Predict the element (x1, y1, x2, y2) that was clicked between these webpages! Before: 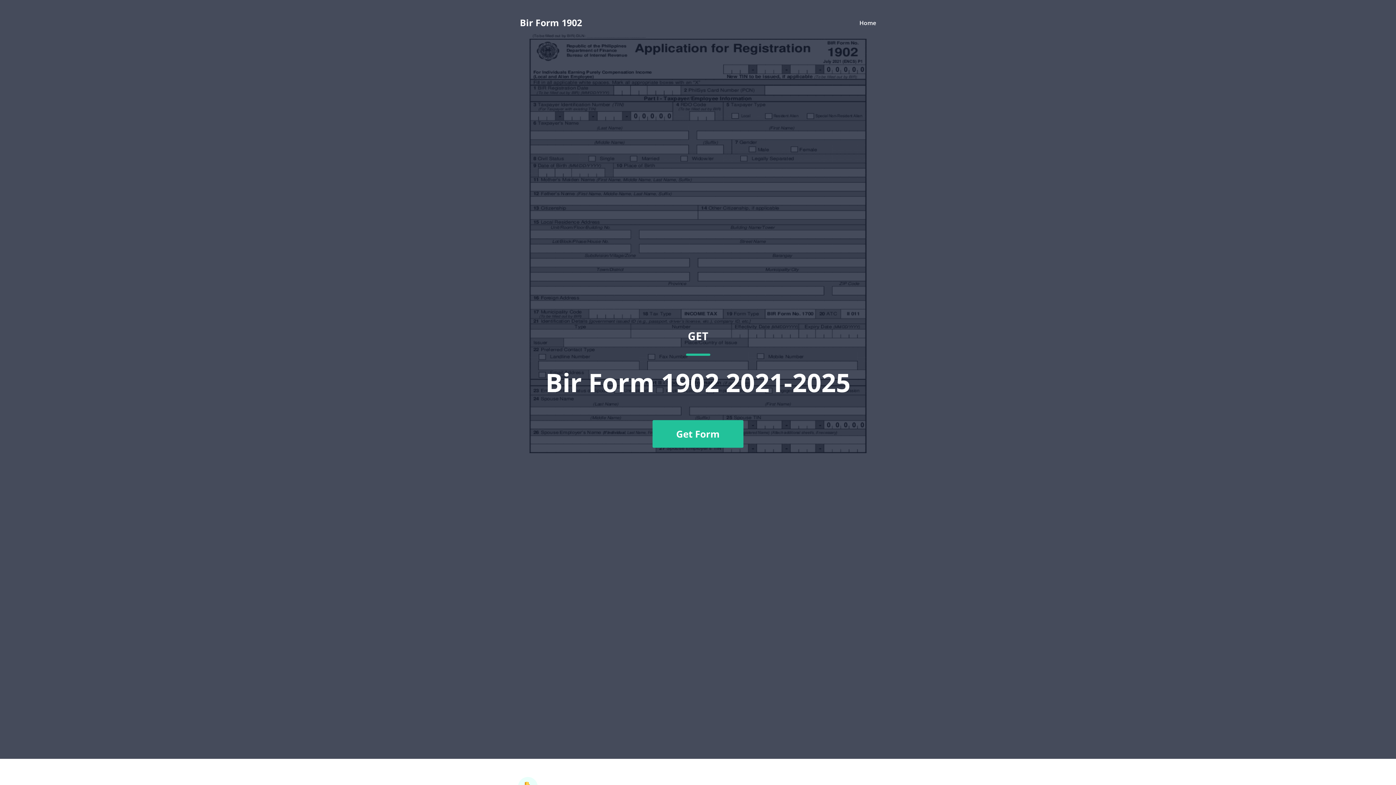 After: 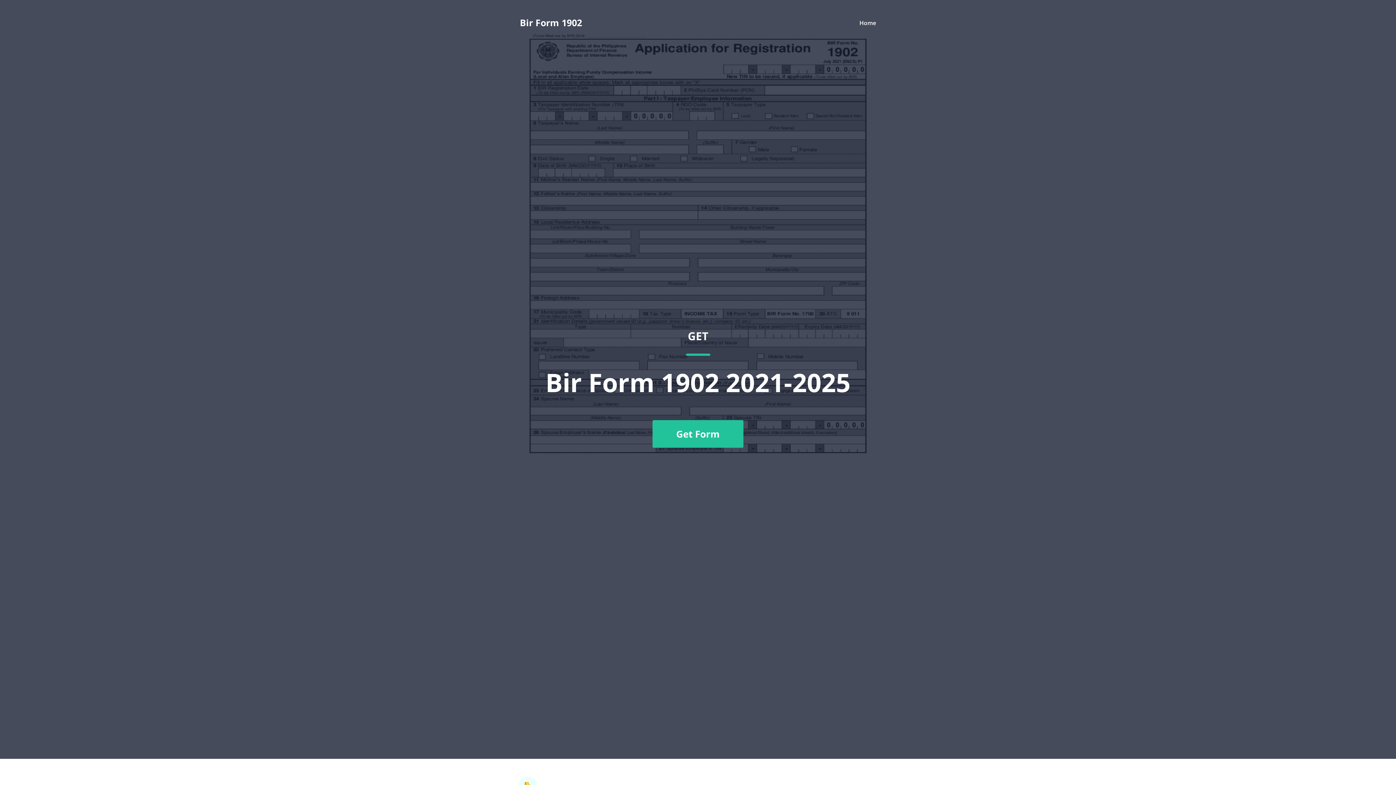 Action: label: GET
Bir Form 1902 2021-2025
Get Form bbox: (520, 36, 876, 741)